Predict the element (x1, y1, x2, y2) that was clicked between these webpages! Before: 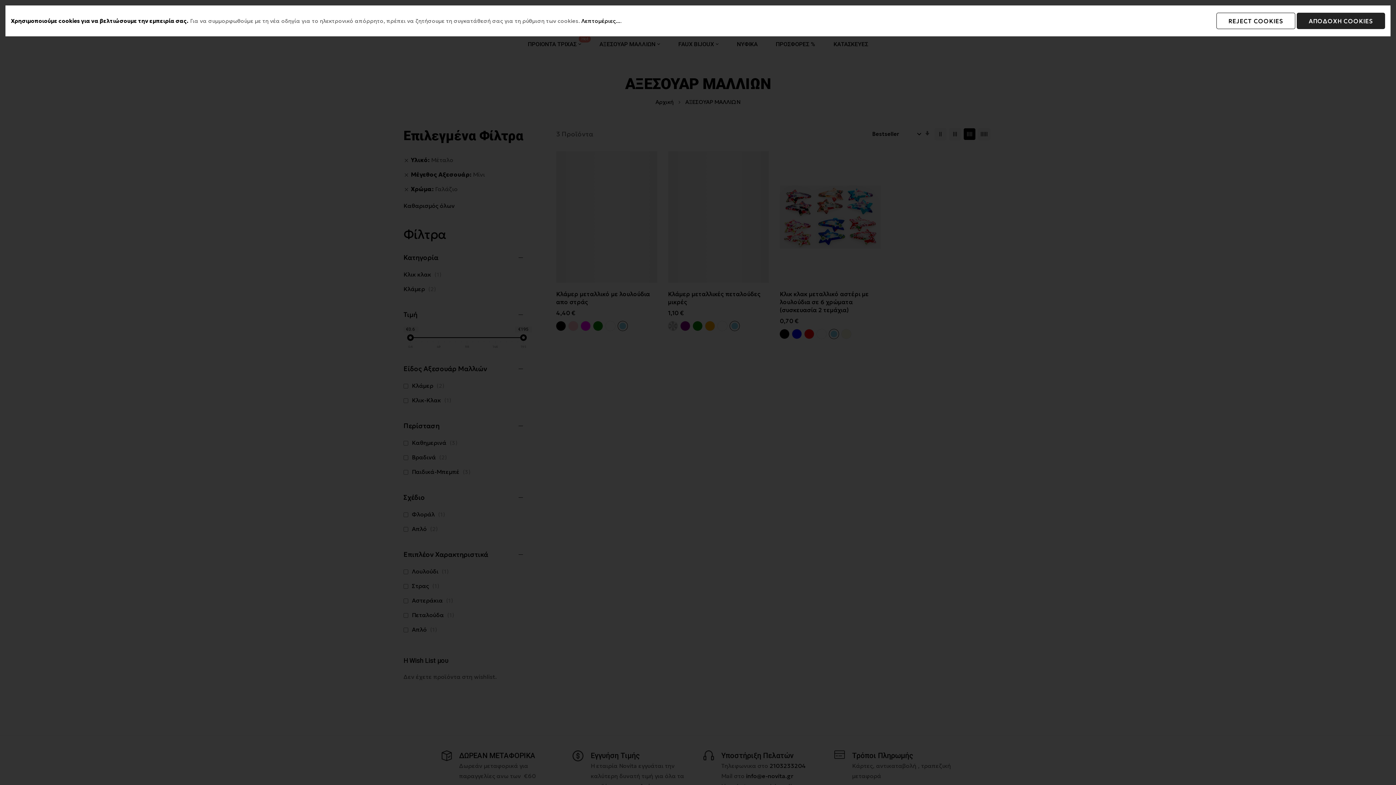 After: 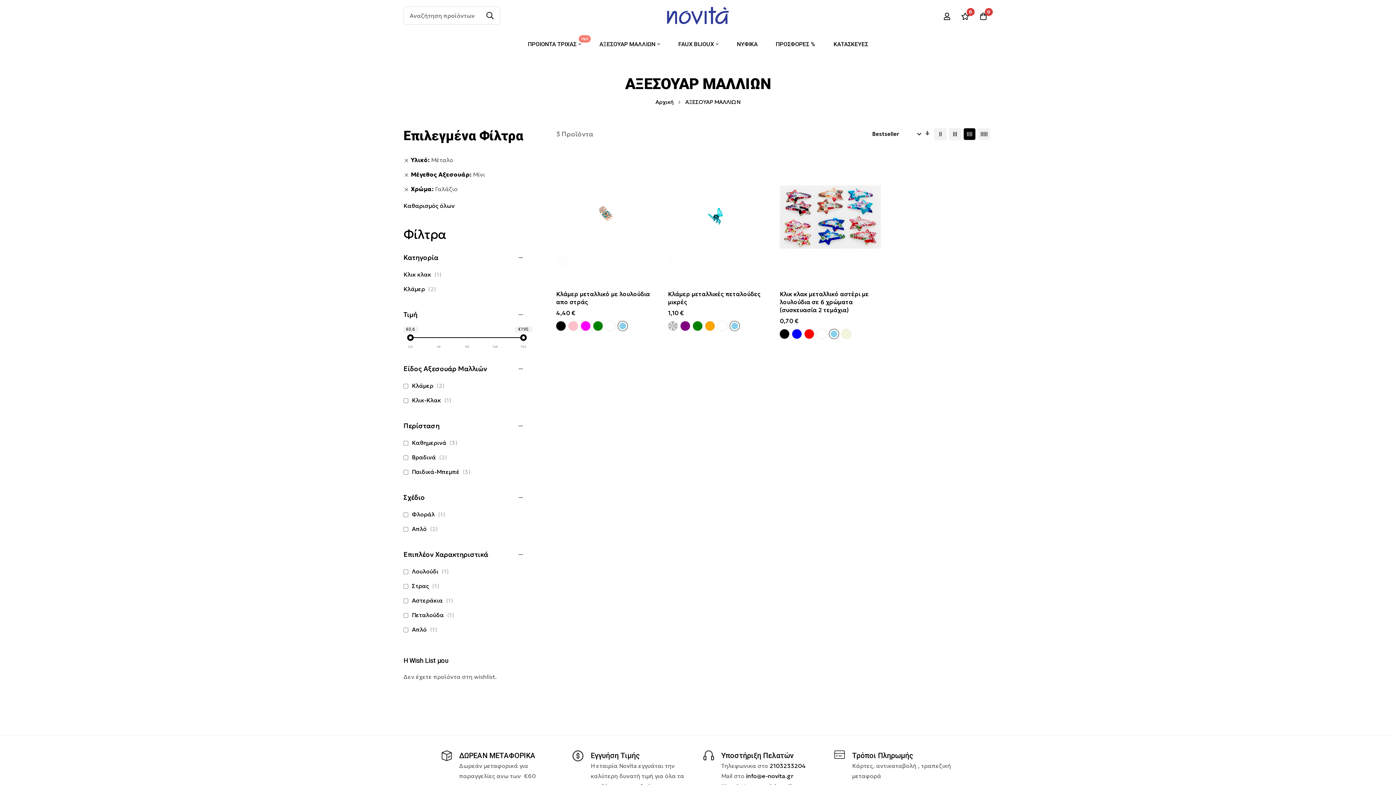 Action: label: REJECT COOKIES bbox: (1216, 12, 1295, 29)